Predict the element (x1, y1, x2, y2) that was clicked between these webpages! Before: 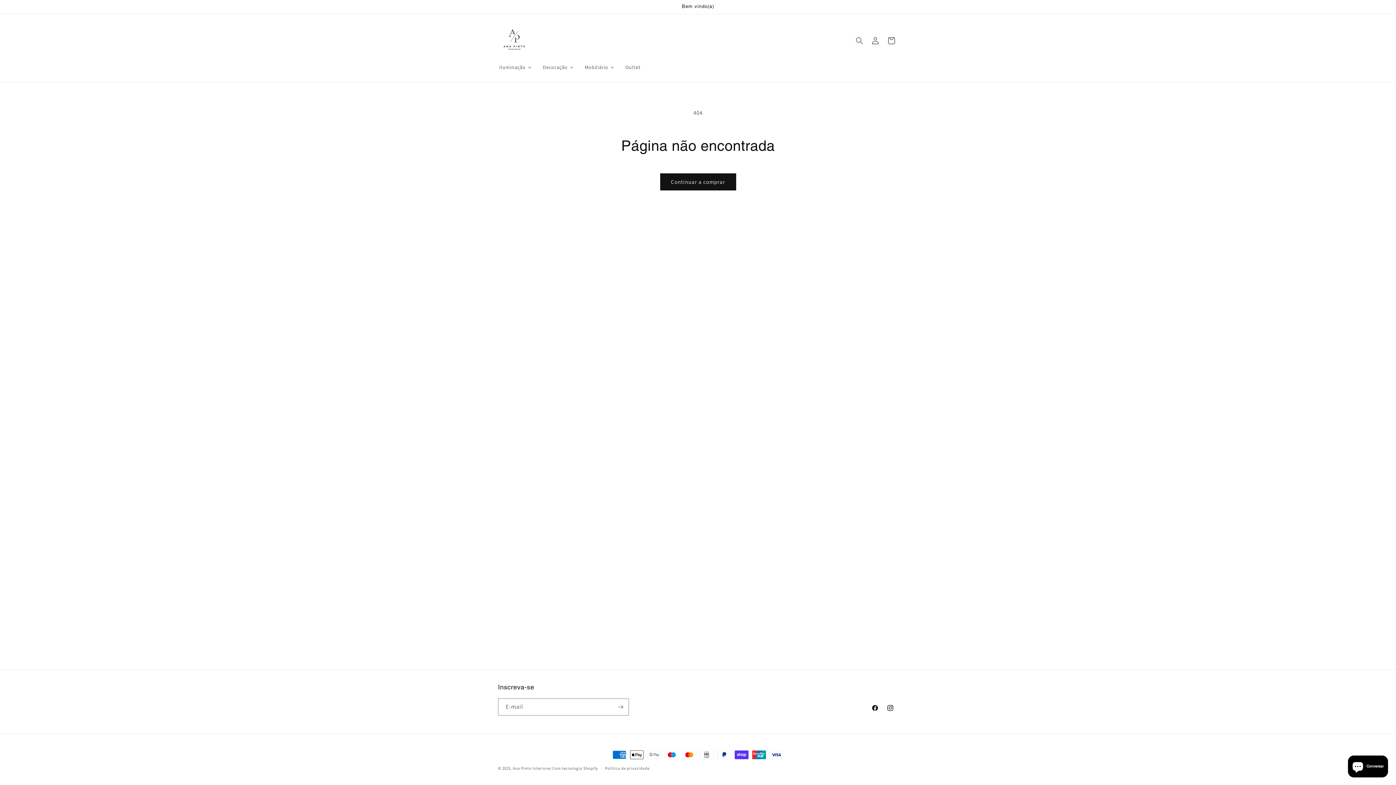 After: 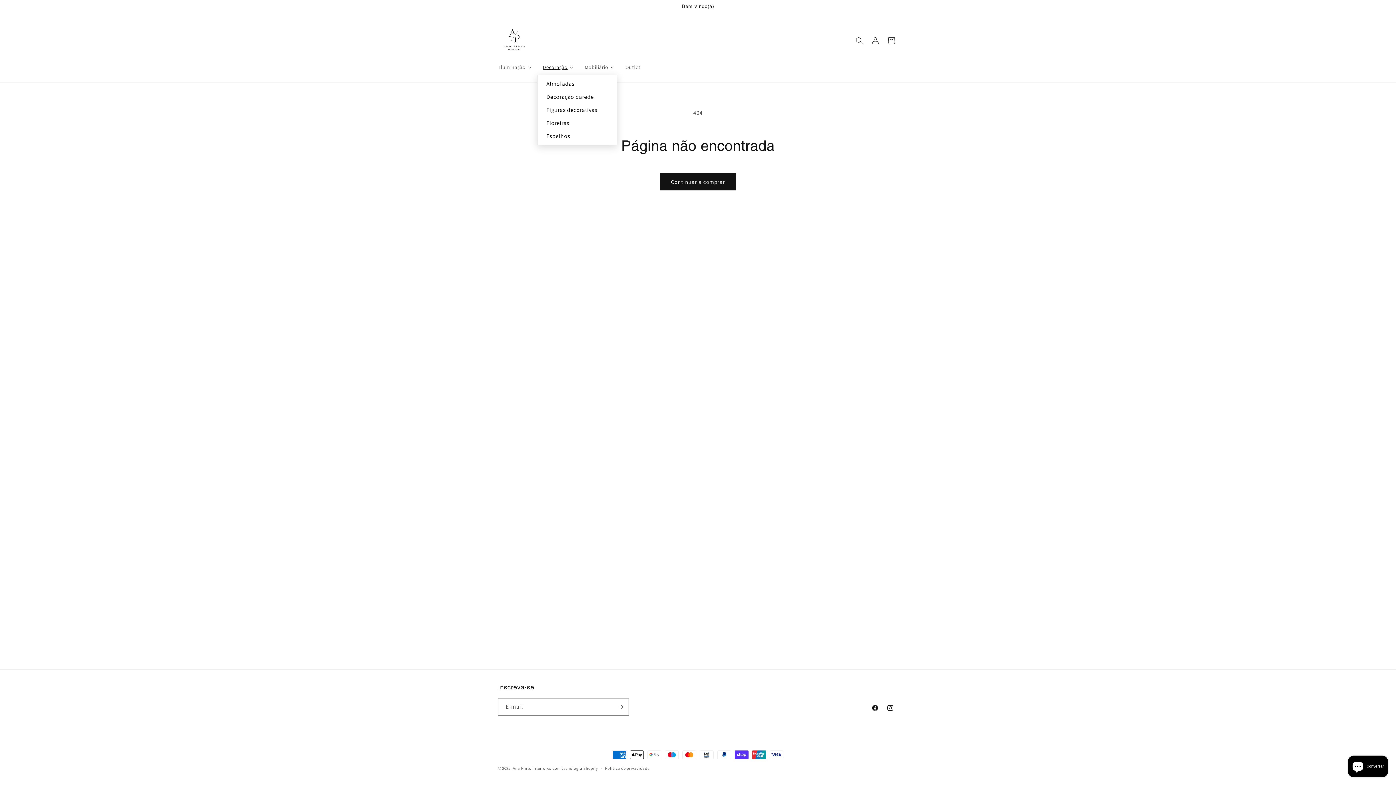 Action: label: Decoração bbox: (537, 59, 579, 74)